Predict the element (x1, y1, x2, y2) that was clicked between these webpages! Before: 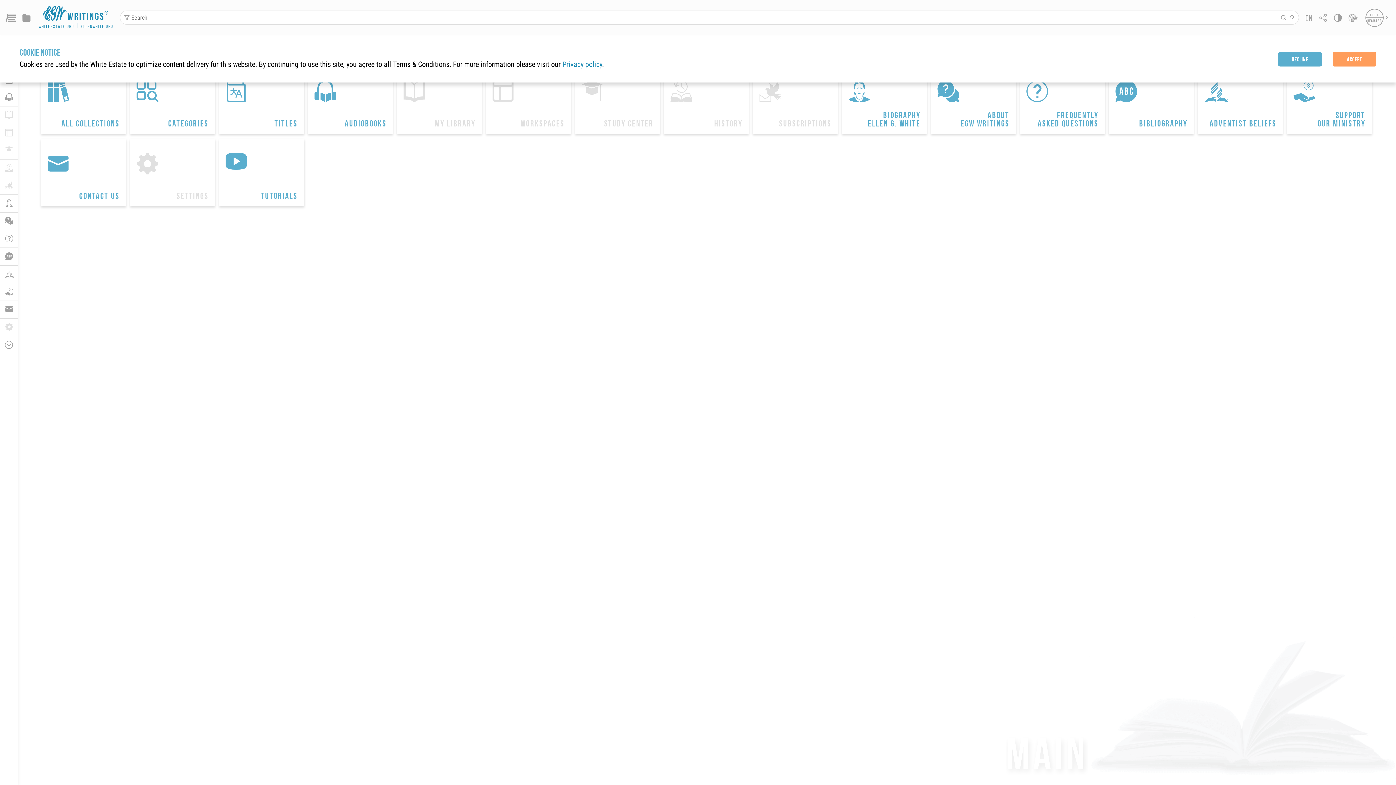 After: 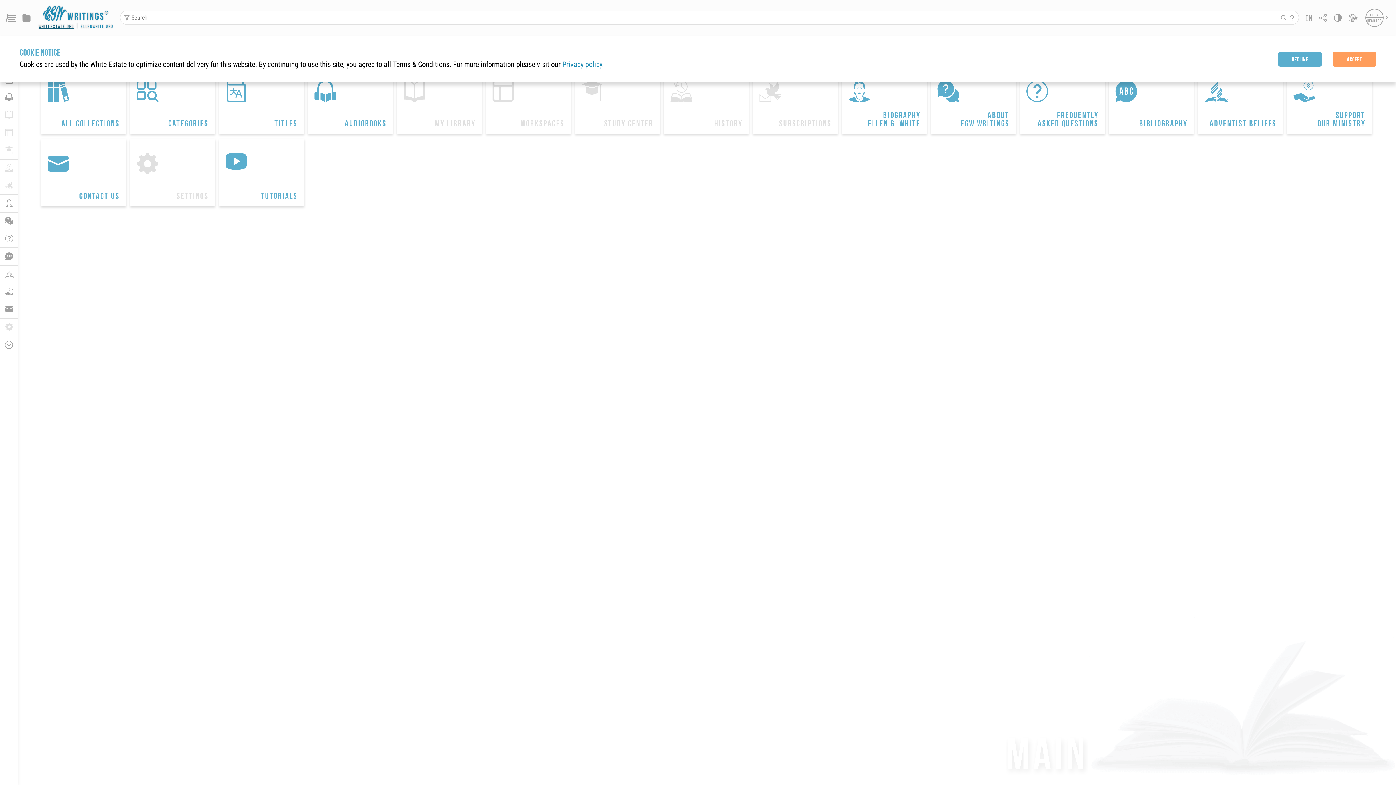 Action: label: whiteestate.org bbox: (38, 24, 74, 28)